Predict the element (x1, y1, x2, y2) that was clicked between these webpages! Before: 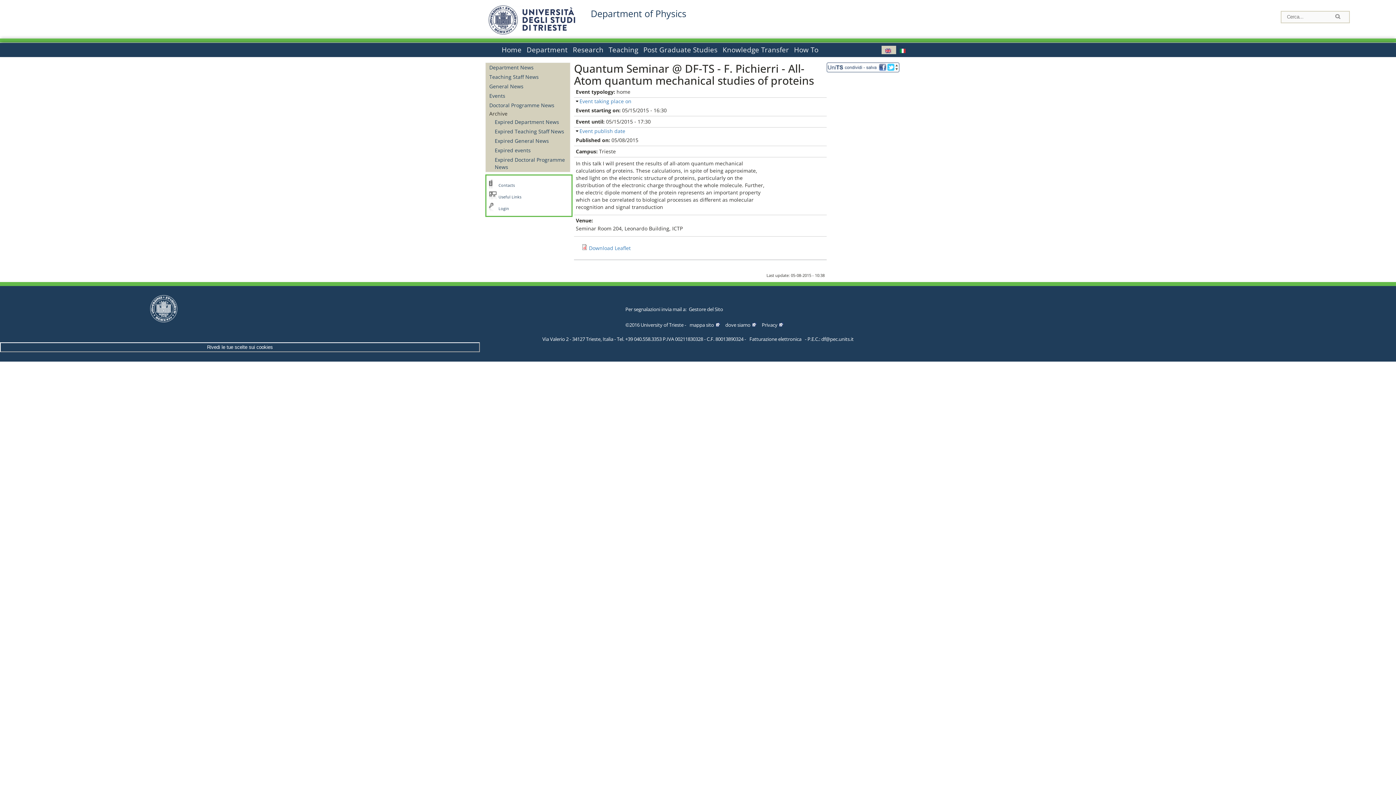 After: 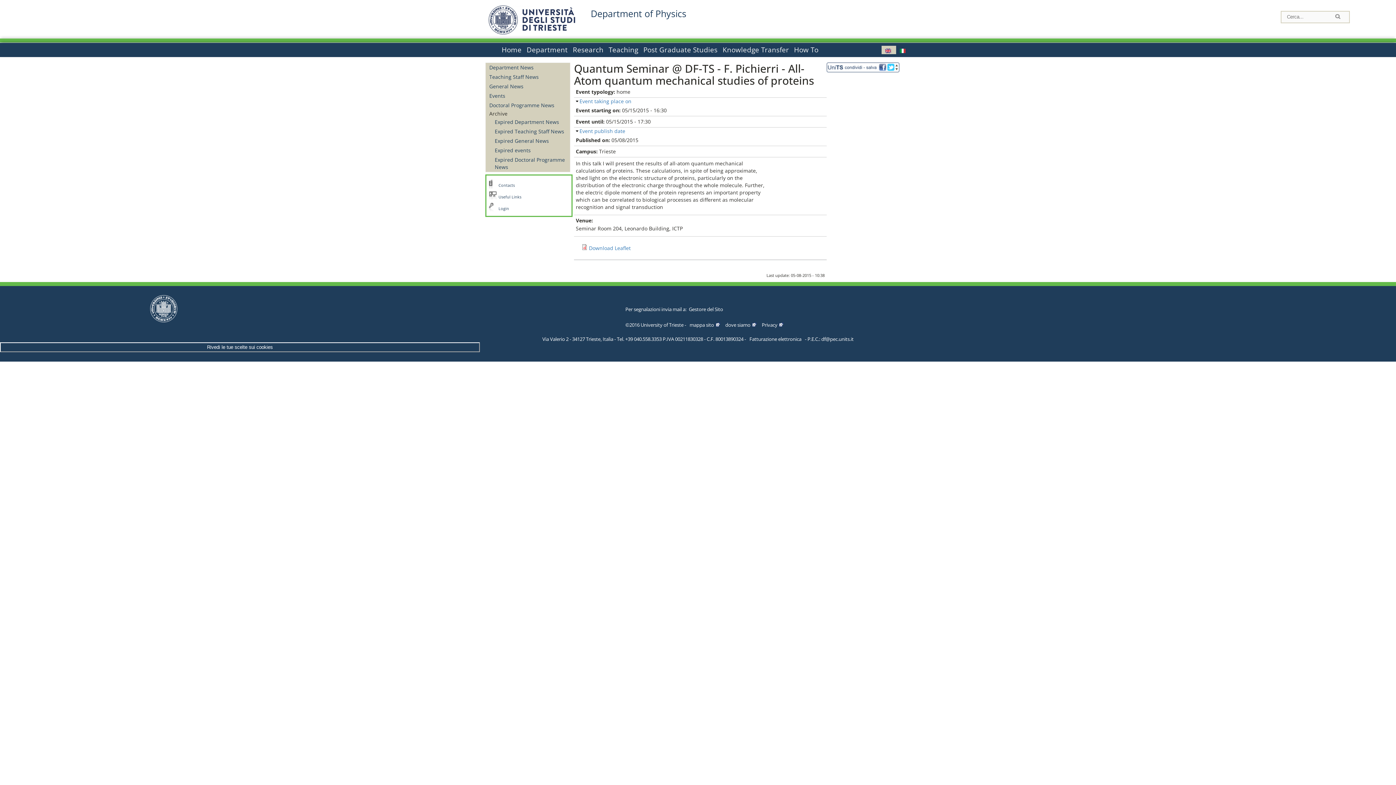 Action: bbox: (0, 342, 480, 352) label: Rivedi le tue scelte sui cookies